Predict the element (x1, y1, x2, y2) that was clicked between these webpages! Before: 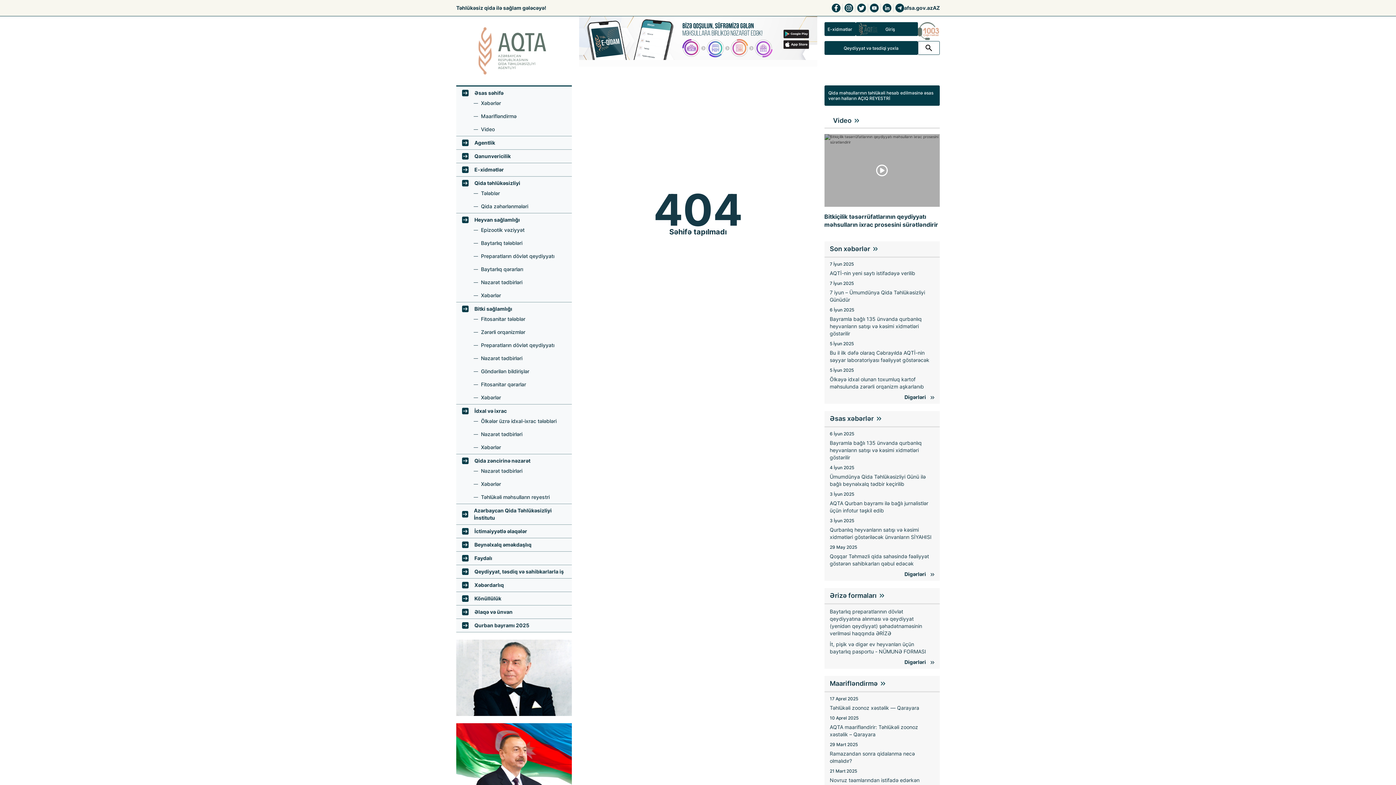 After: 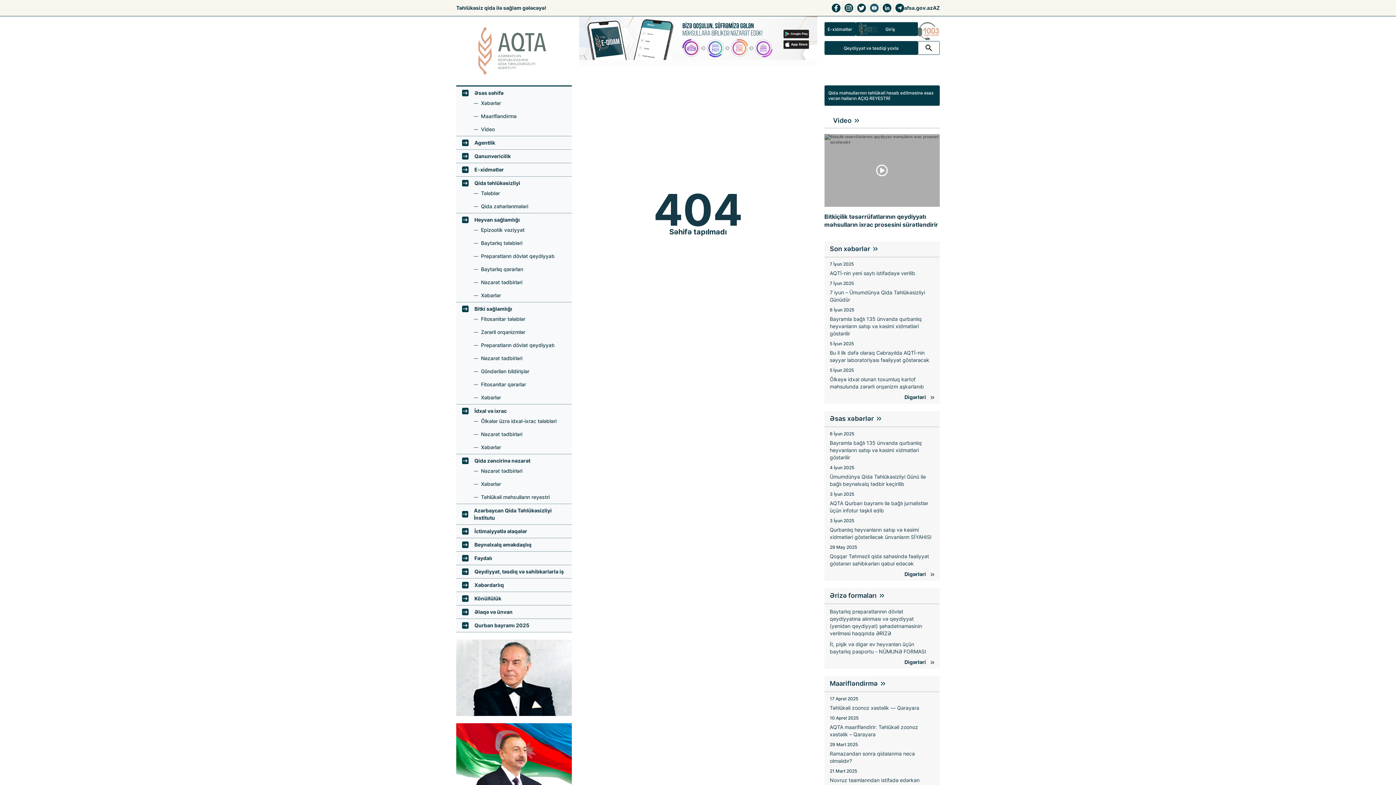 Action: bbox: (870, 3, 878, 12)